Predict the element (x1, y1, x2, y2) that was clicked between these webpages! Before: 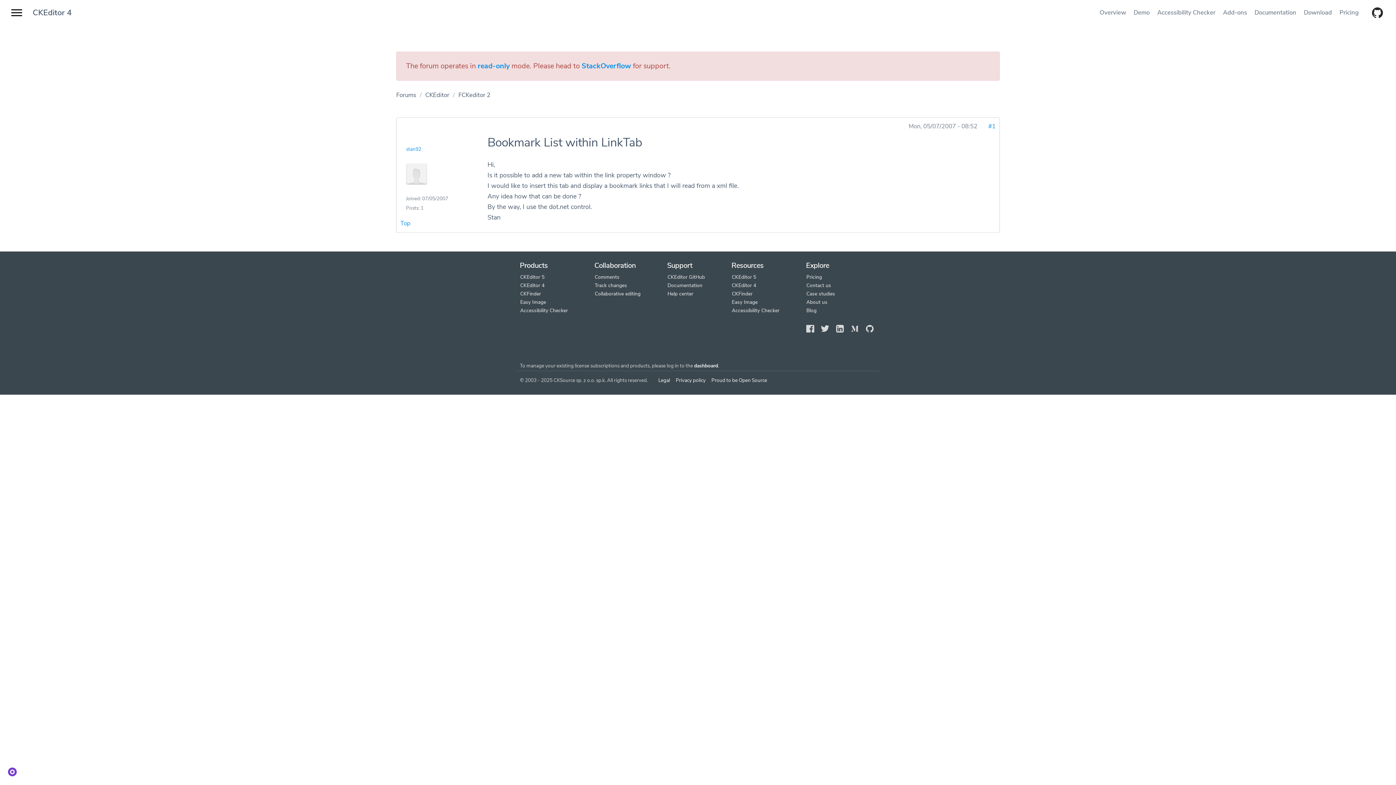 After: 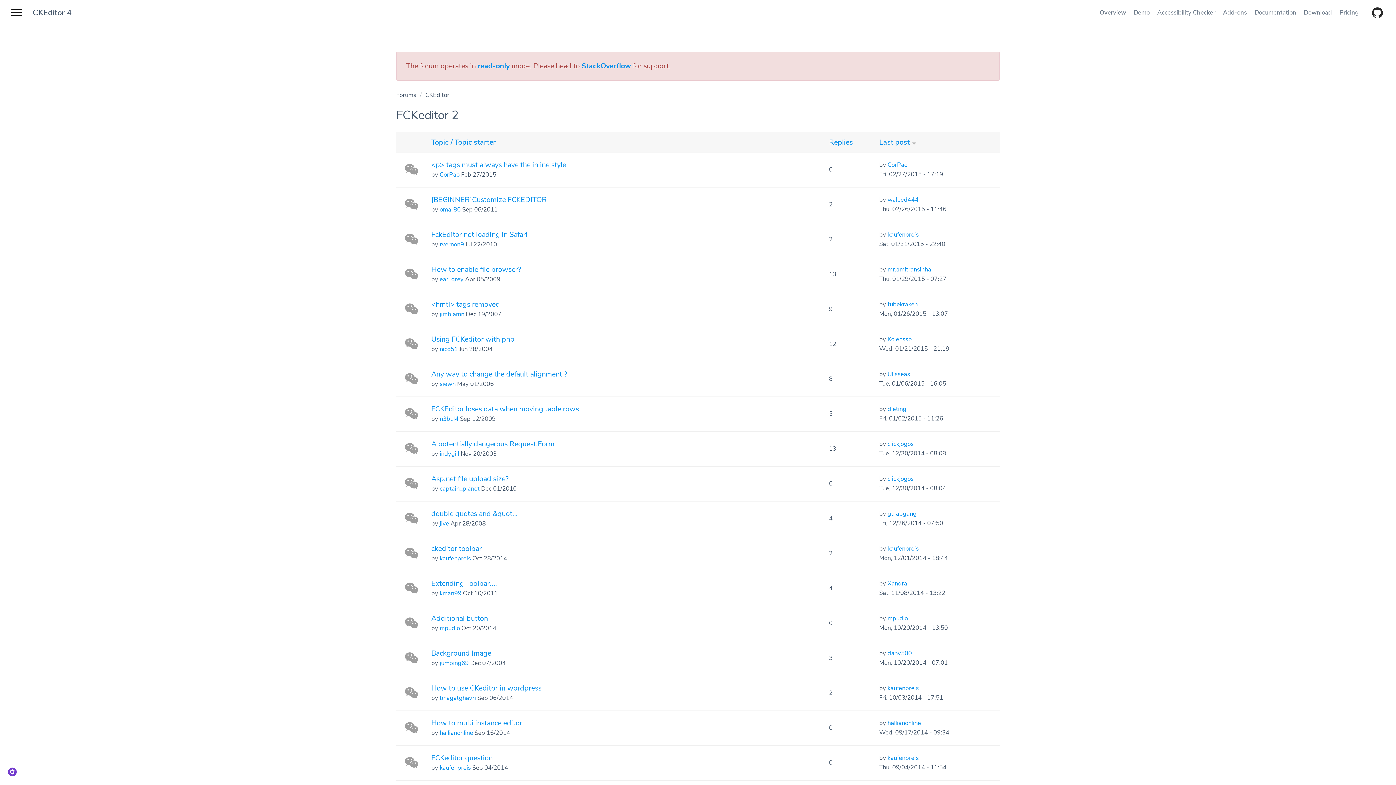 Action: label: FCKeditor 2 bbox: (458, 90, 490, 99)